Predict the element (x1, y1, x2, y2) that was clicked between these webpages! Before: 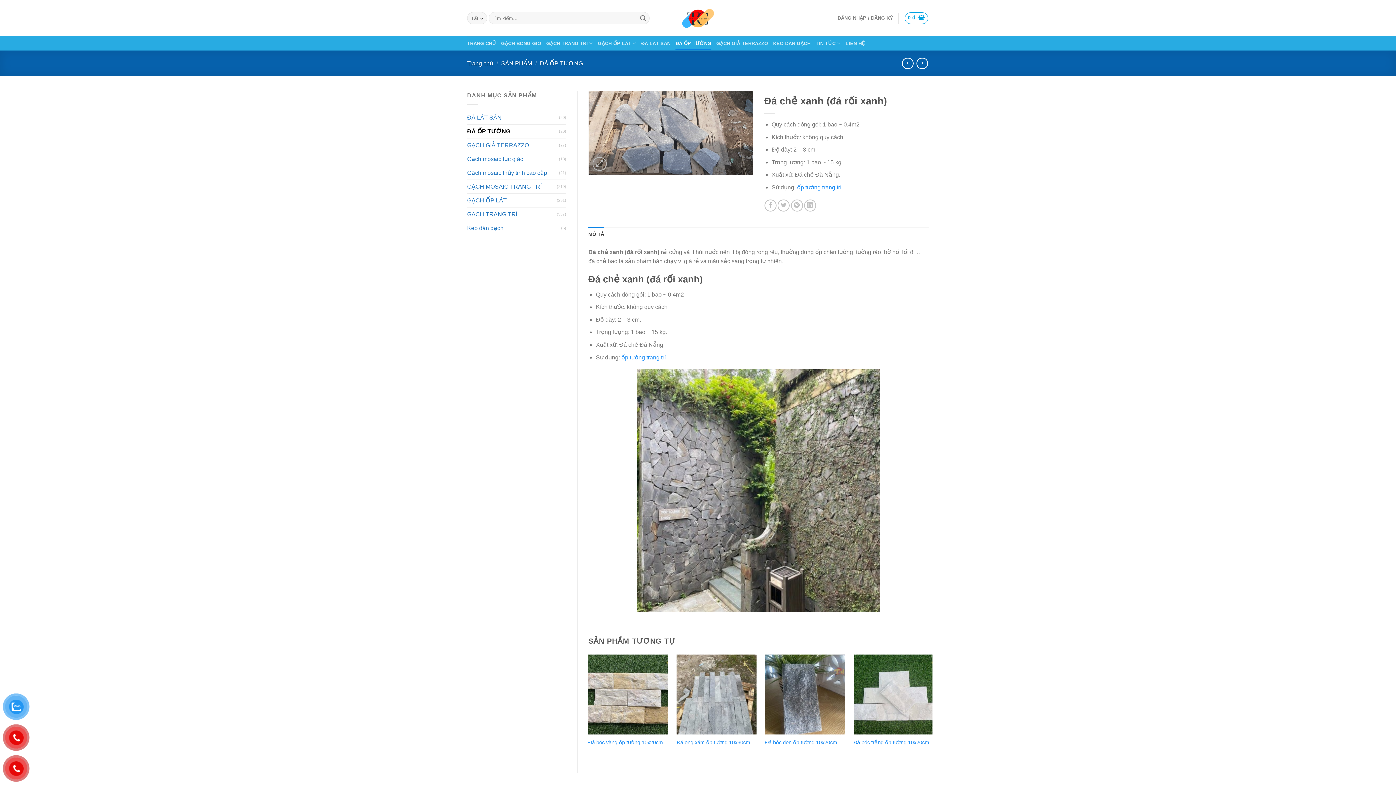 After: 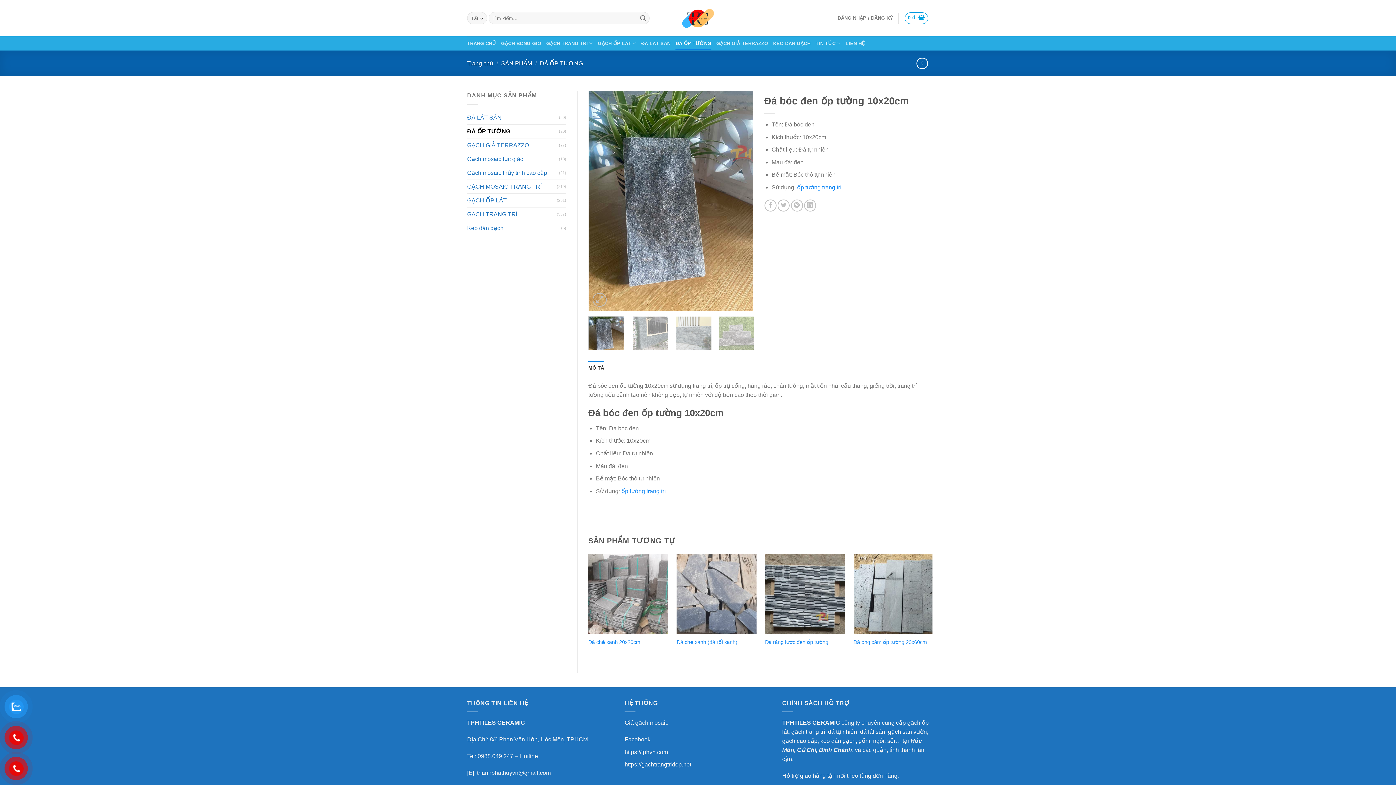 Action: bbox: (765, 654, 845, 734)